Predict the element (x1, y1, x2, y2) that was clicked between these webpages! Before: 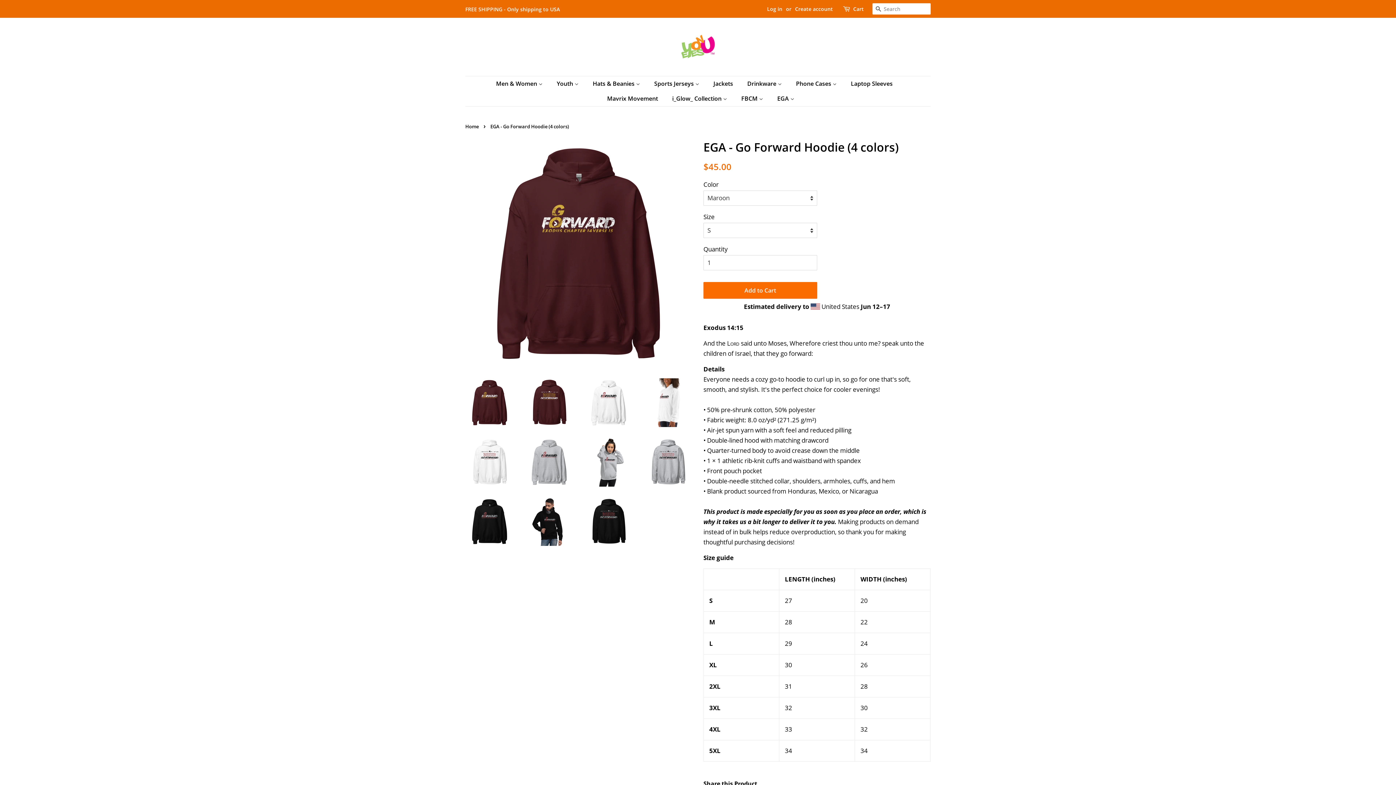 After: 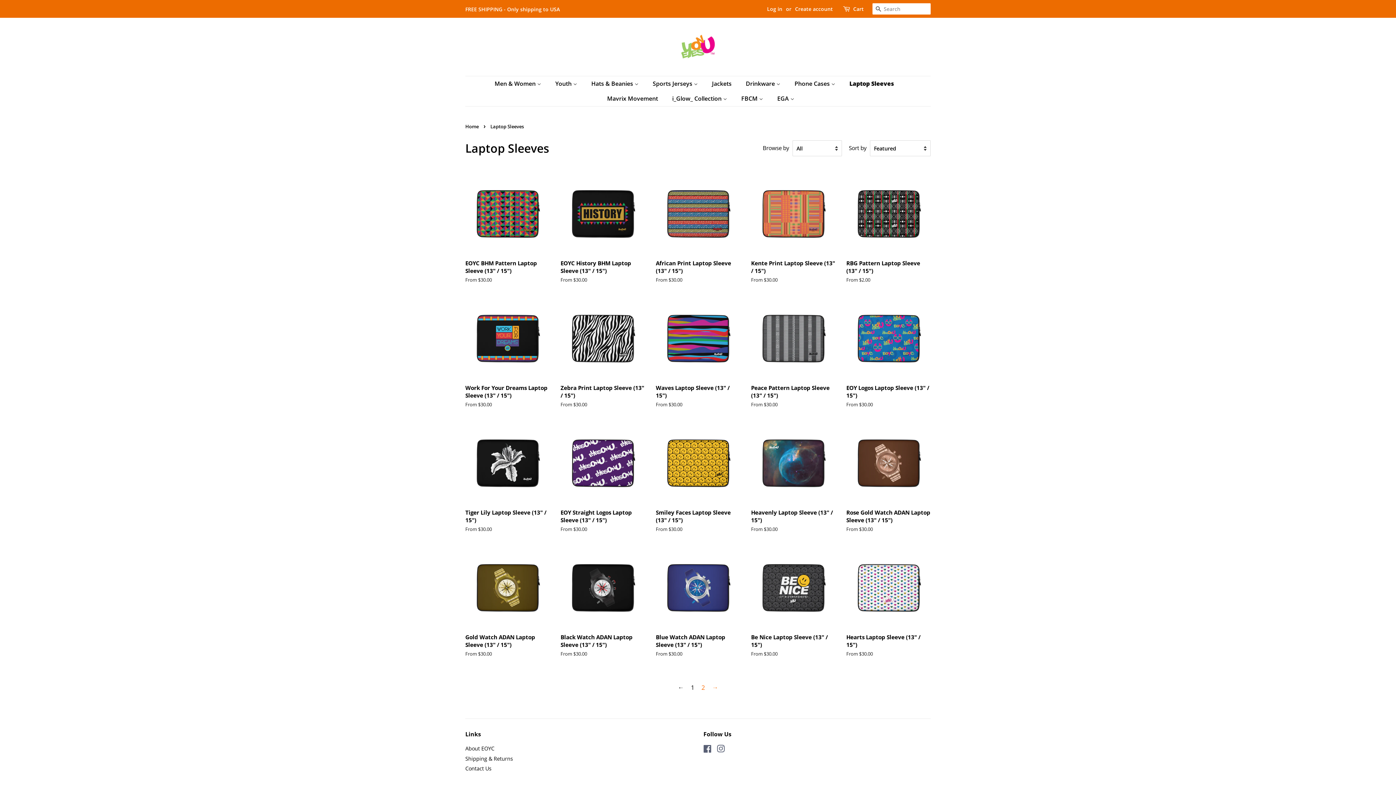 Action: label: Laptop Sleeves bbox: (845, 76, 900, 91)